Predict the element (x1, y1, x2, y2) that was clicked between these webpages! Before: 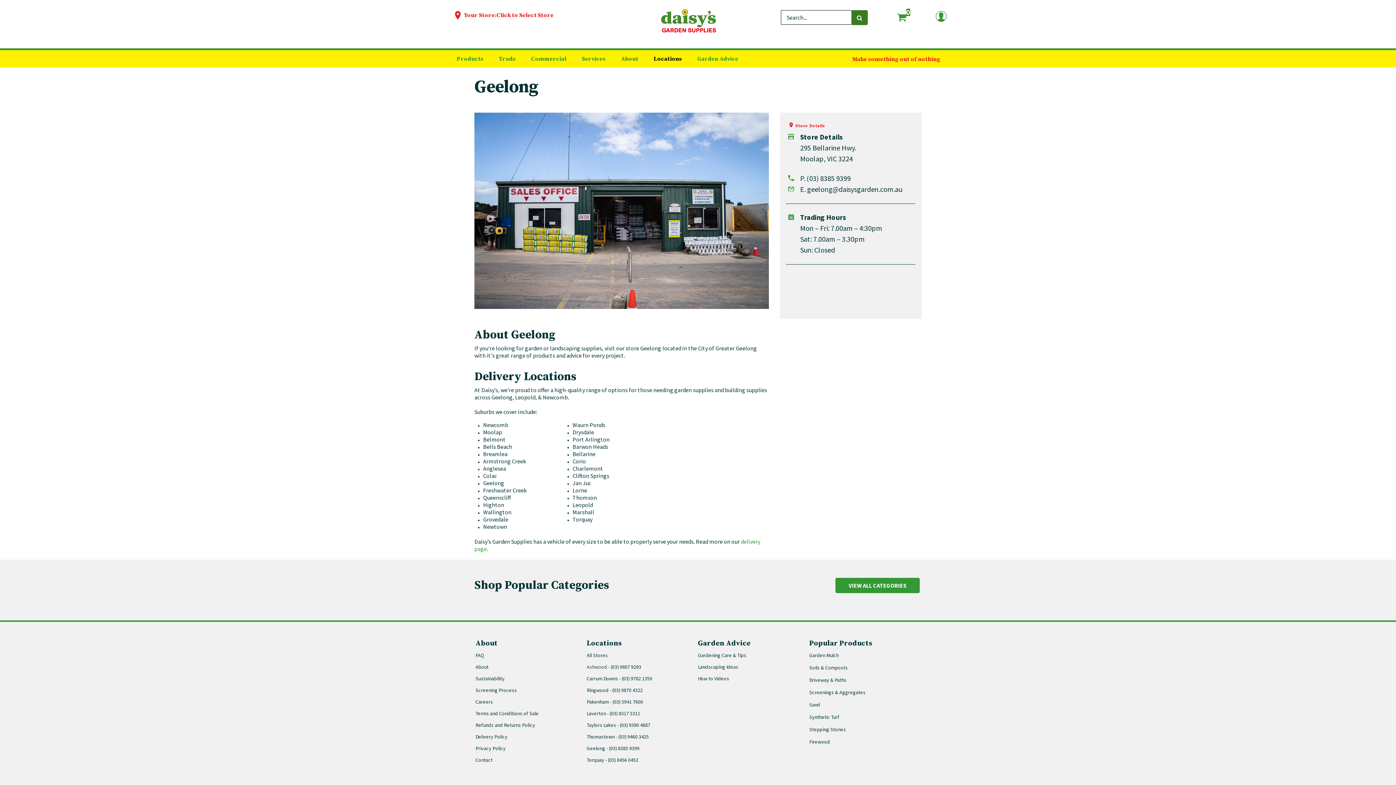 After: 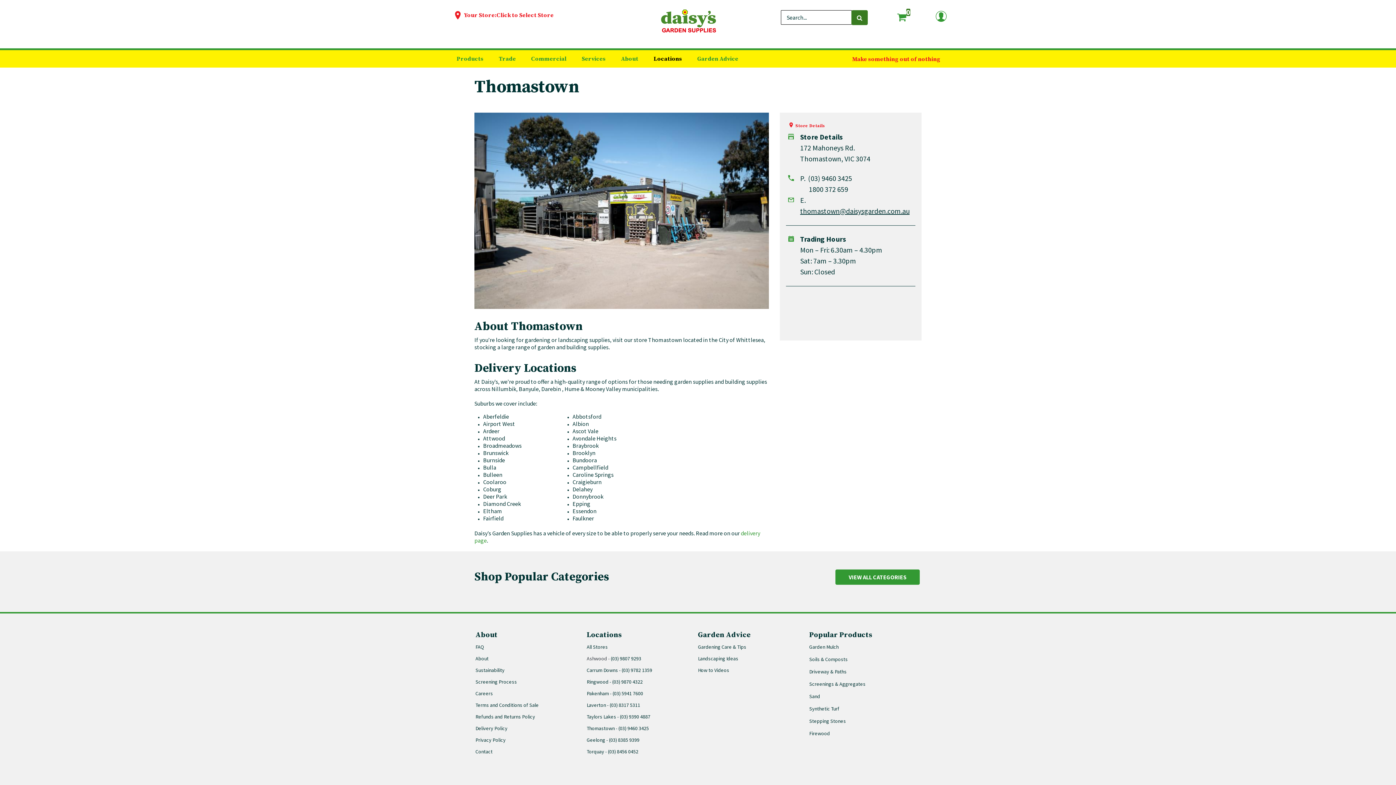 Action: label: Thomastown -  bbox: (586, 733, 618, 740)